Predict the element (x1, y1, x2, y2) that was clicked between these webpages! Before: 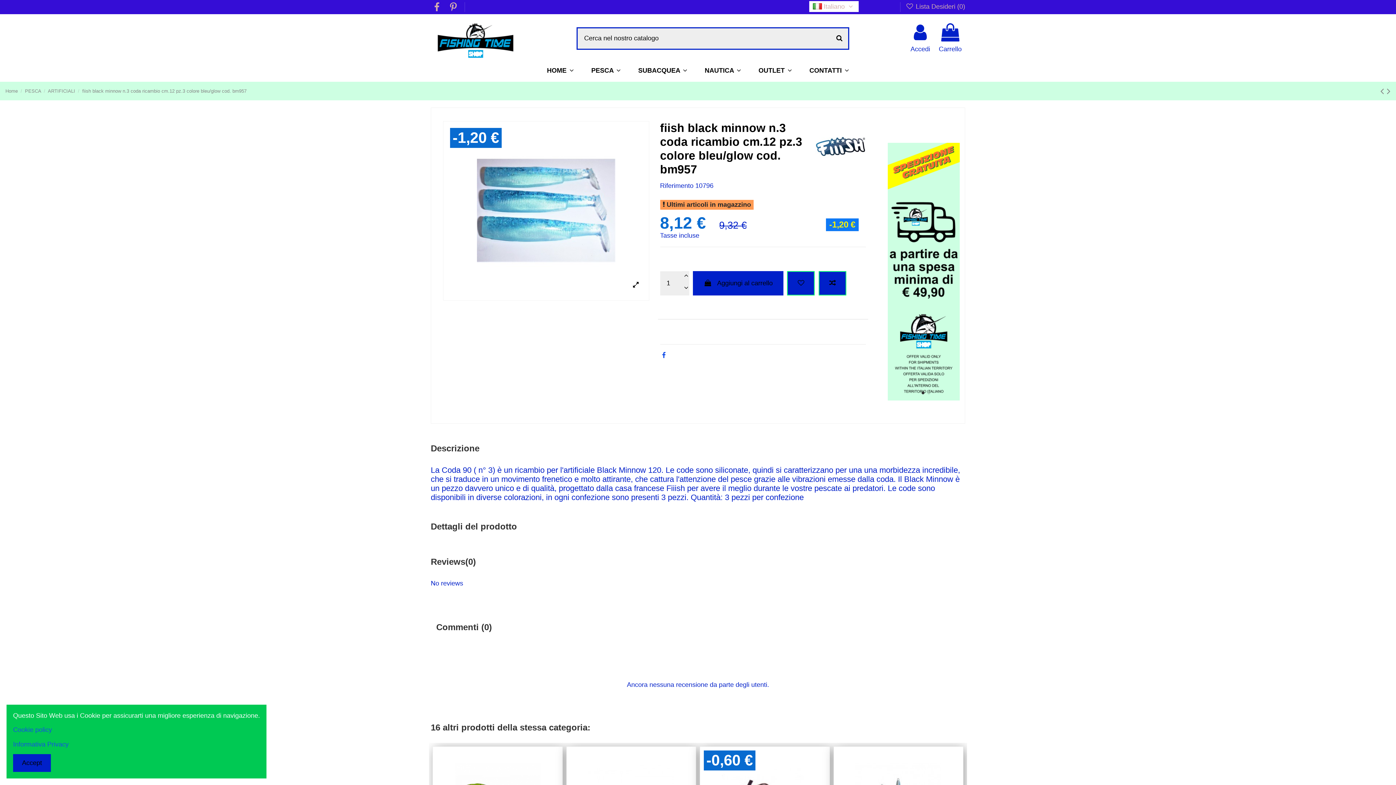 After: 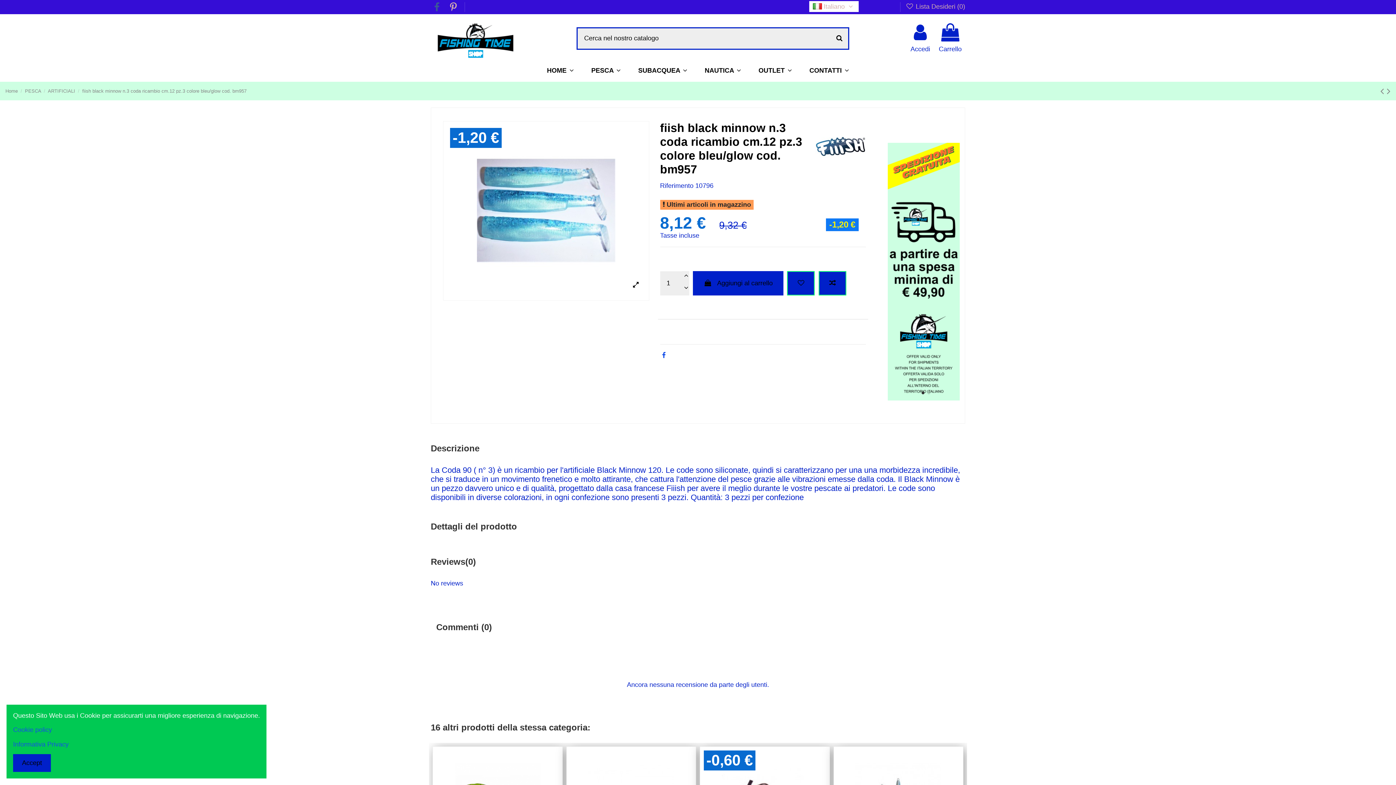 Action: bbox: (430, 1, 443, 12)